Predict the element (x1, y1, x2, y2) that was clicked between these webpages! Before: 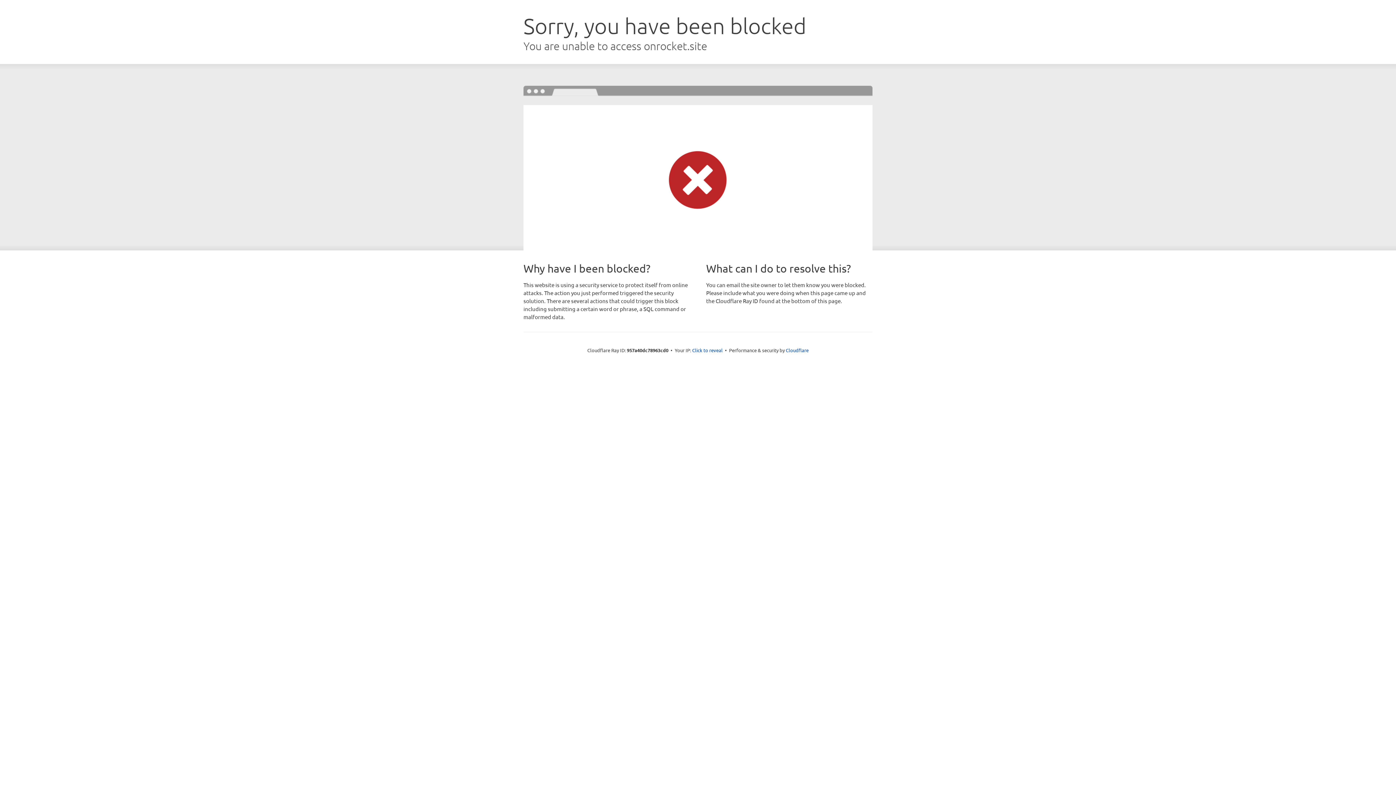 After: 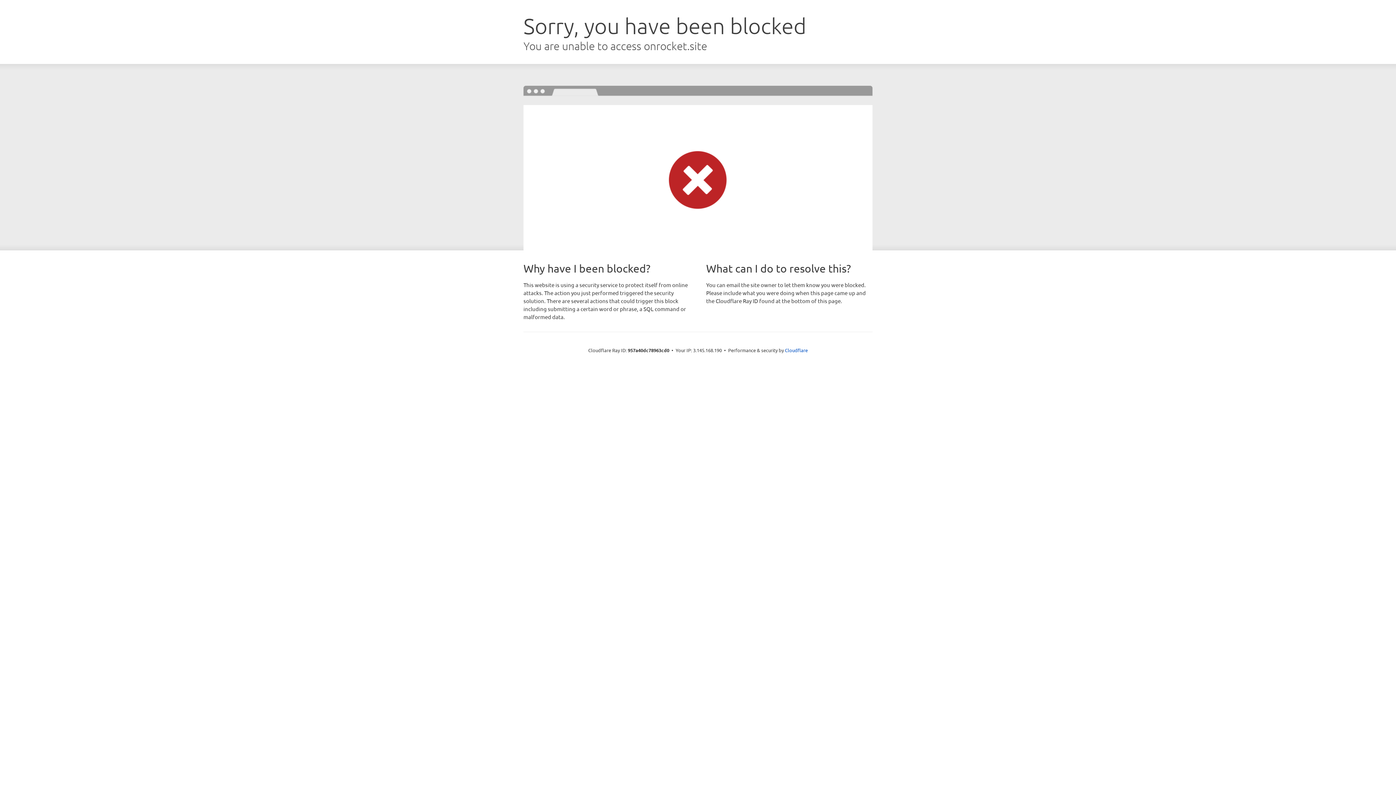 Action: label: Click to reveal bbox: (692, 346, 722, 353)